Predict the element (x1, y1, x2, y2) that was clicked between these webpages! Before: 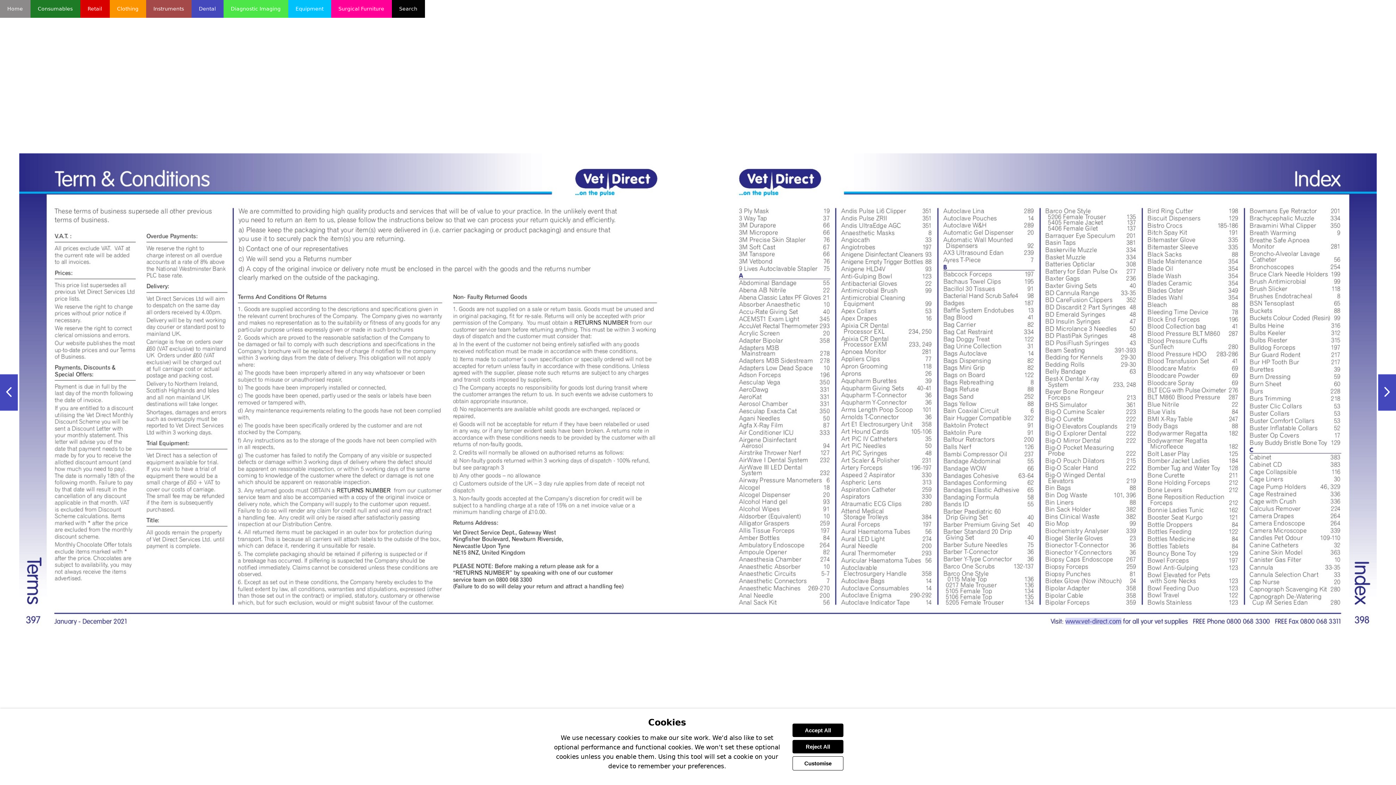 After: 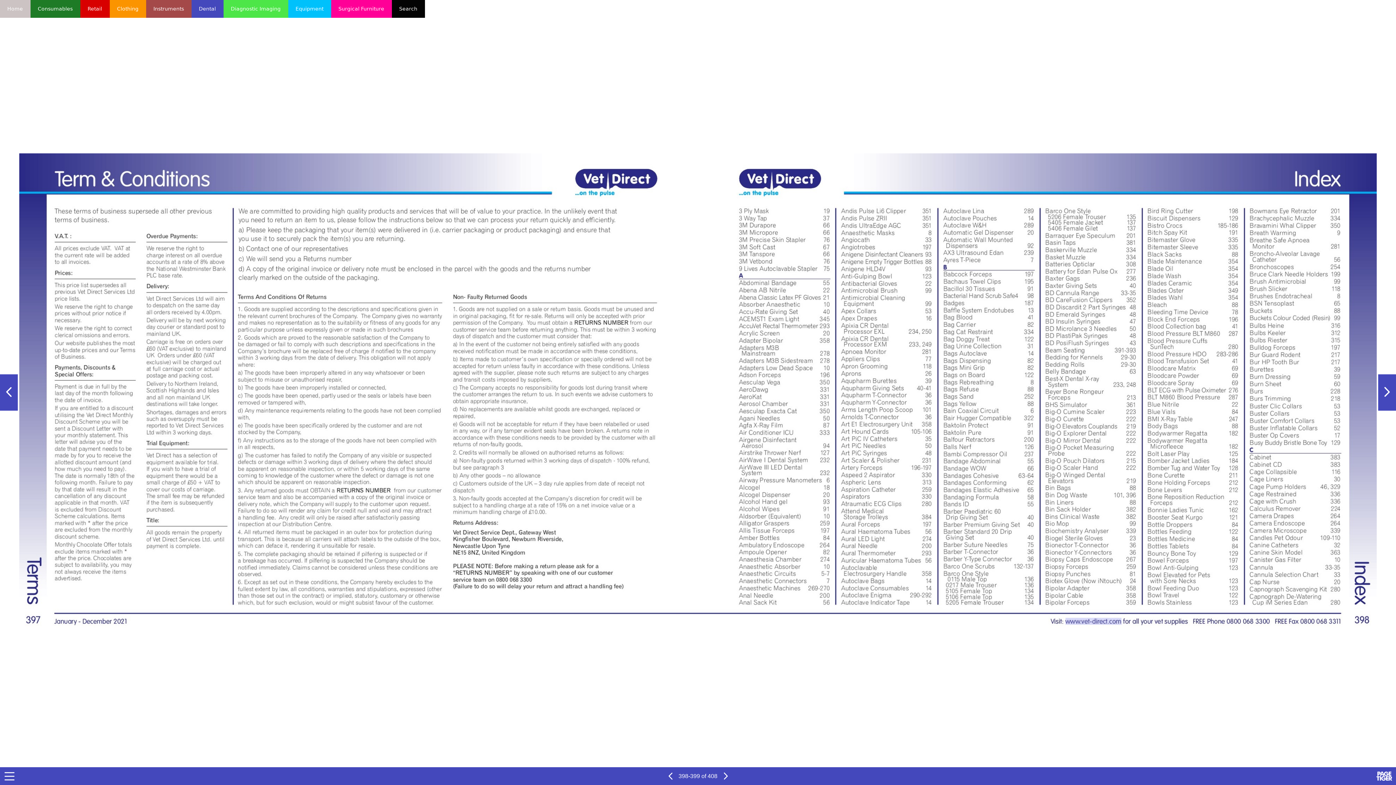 Action: bbox: (792, 723, 843, 737) label: Accept all cookies